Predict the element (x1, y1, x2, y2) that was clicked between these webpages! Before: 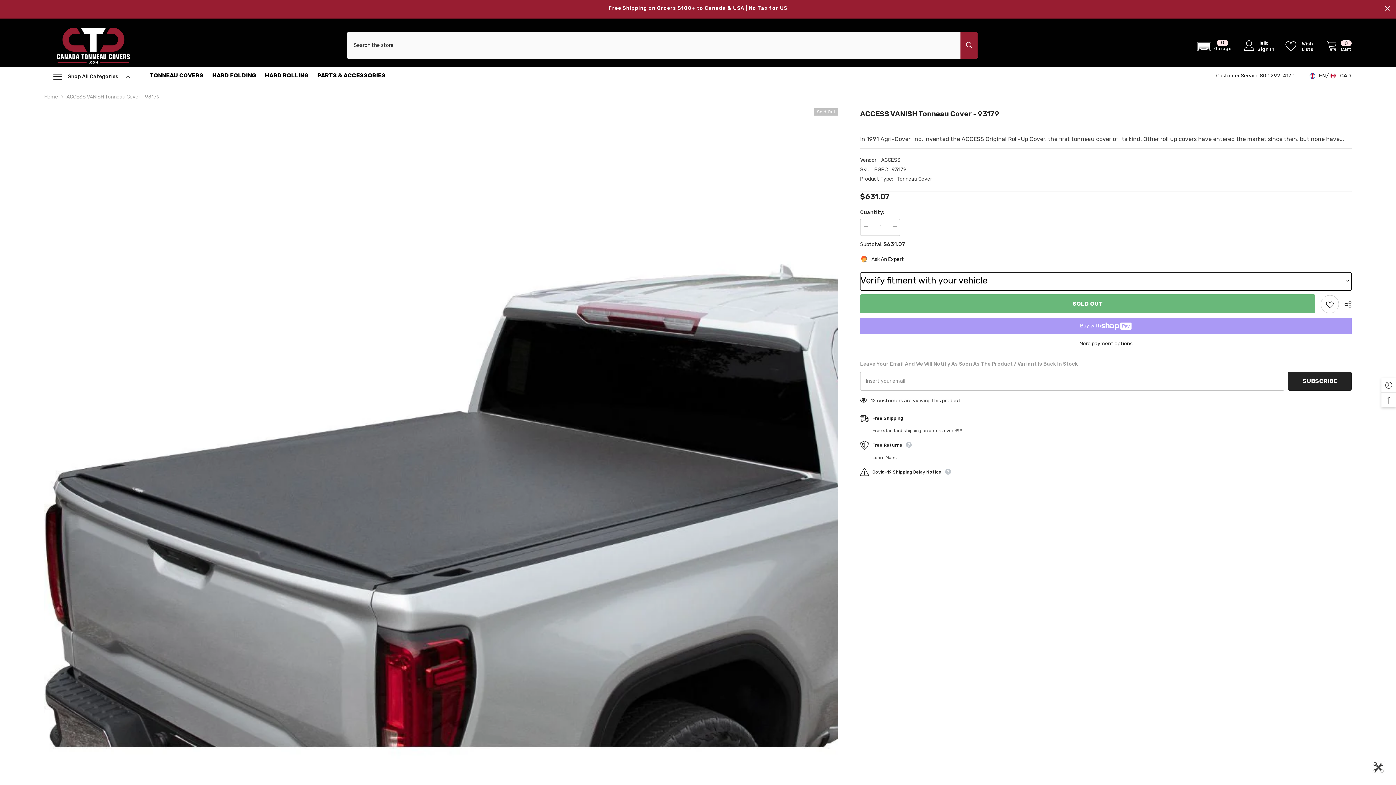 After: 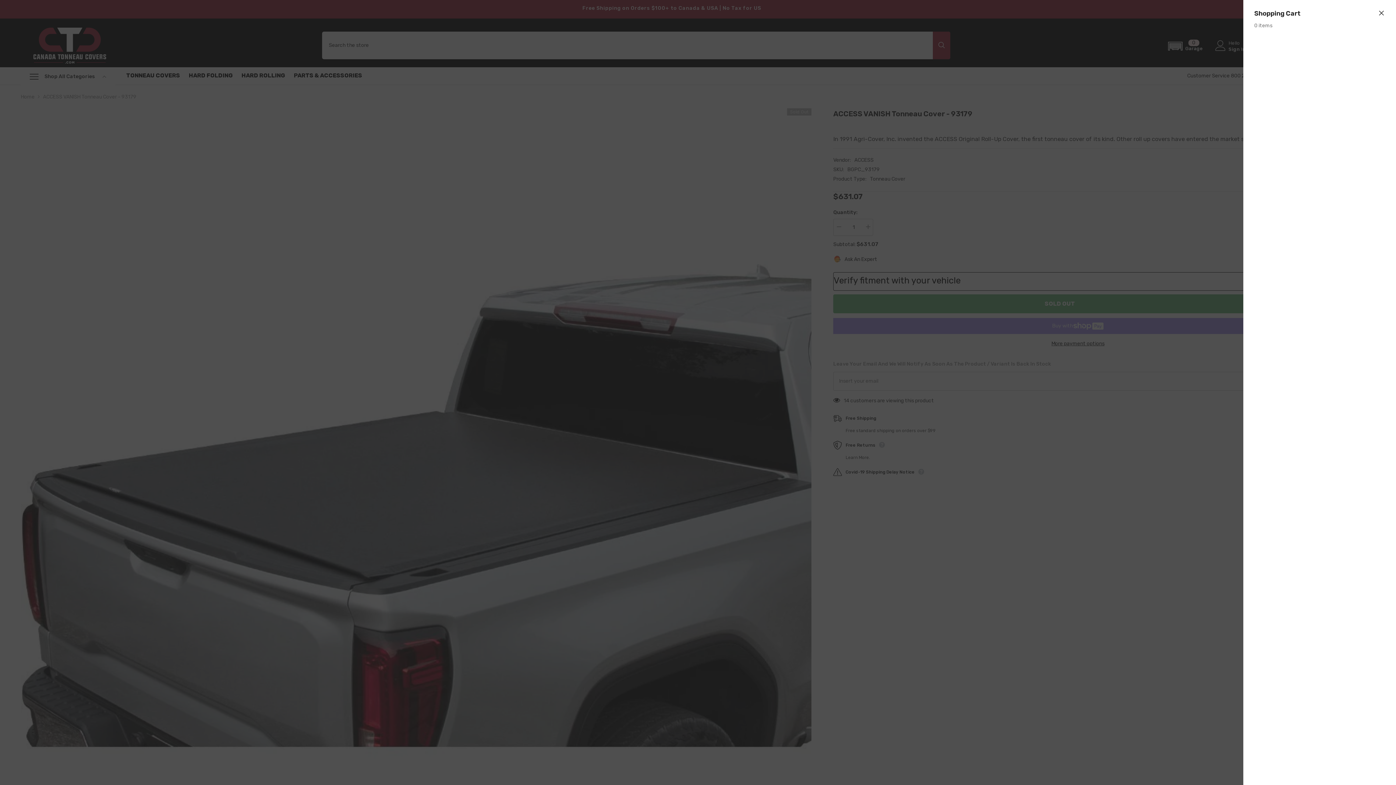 Action: label: Cart
0
0 items bbox: (1326, 39, 1352, 51)